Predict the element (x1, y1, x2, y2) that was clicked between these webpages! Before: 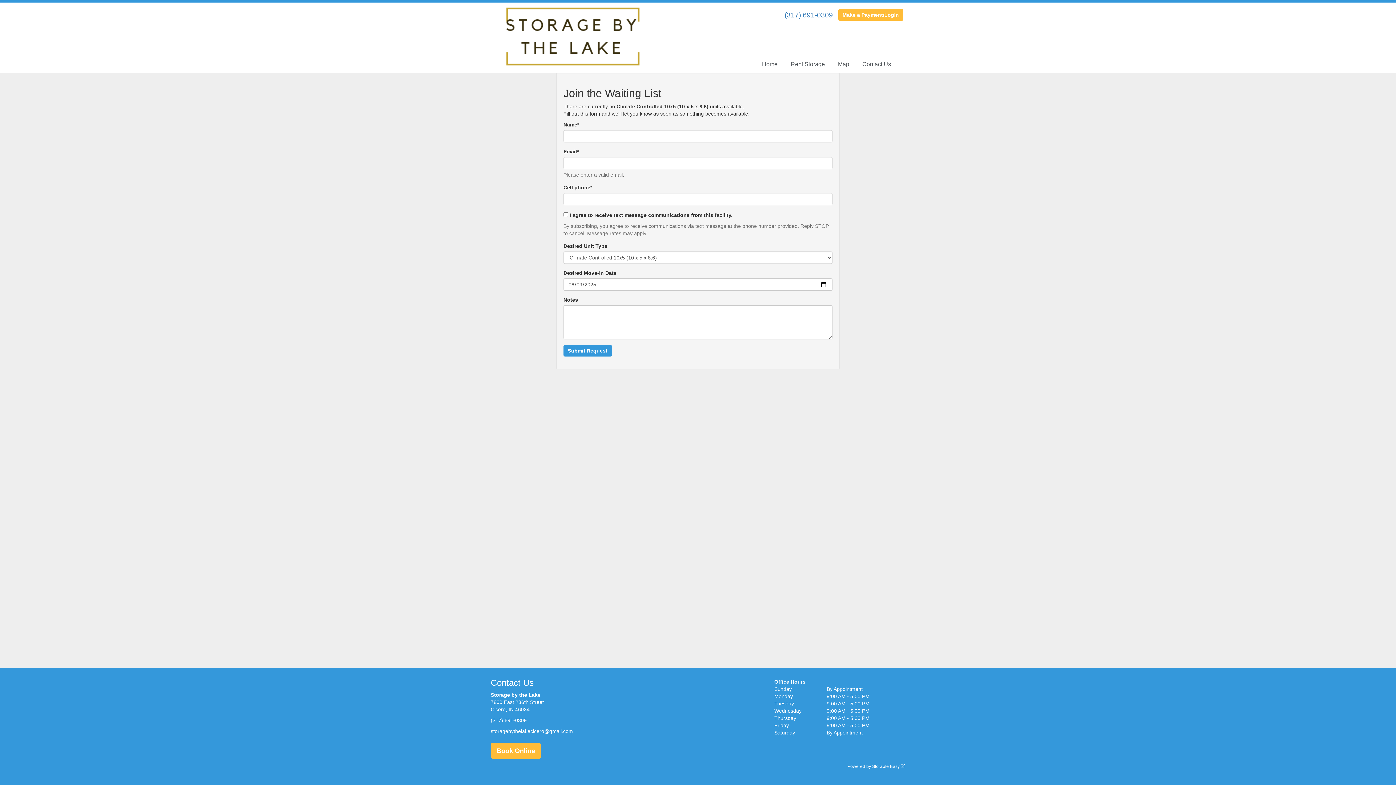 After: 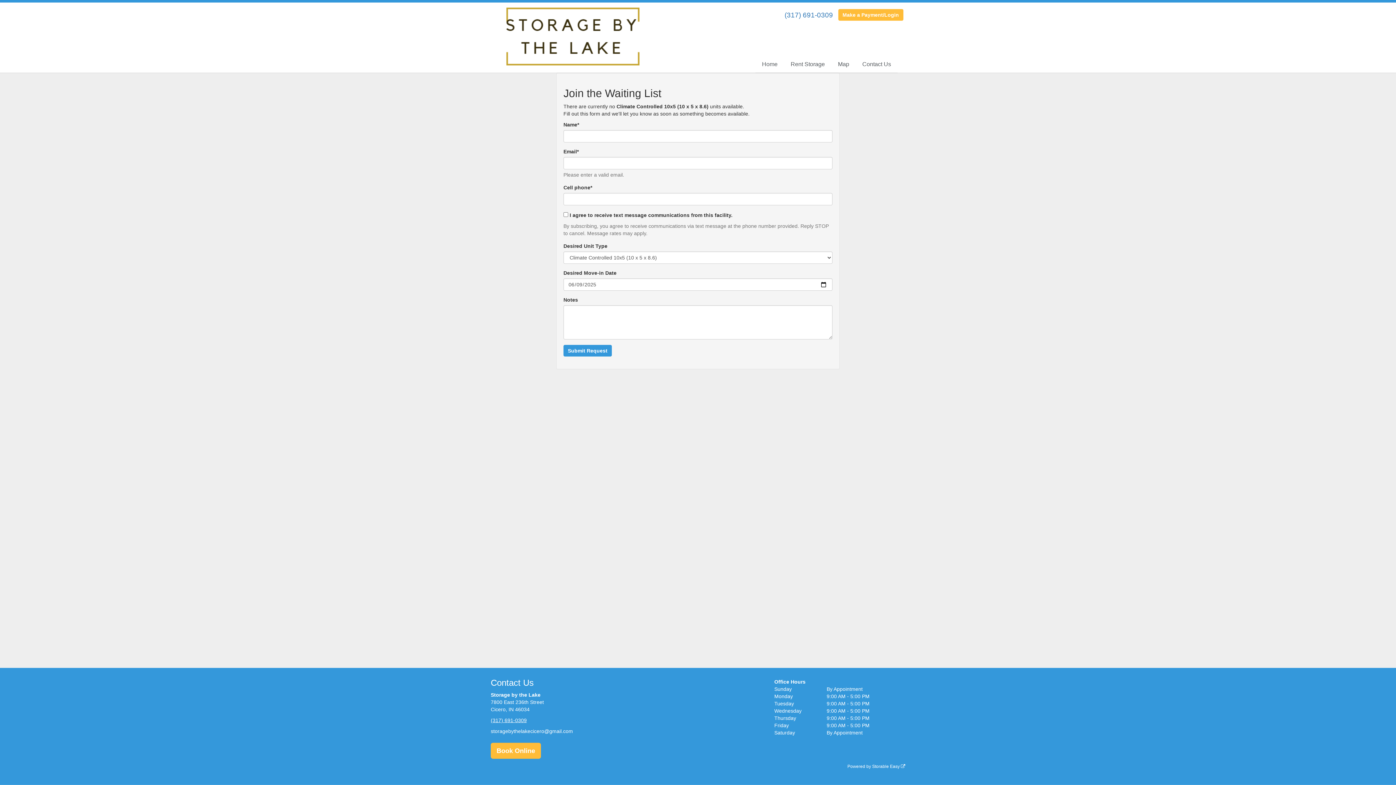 Action: label: (317) 691-0309 bbox: (490, 717, 526, 723)